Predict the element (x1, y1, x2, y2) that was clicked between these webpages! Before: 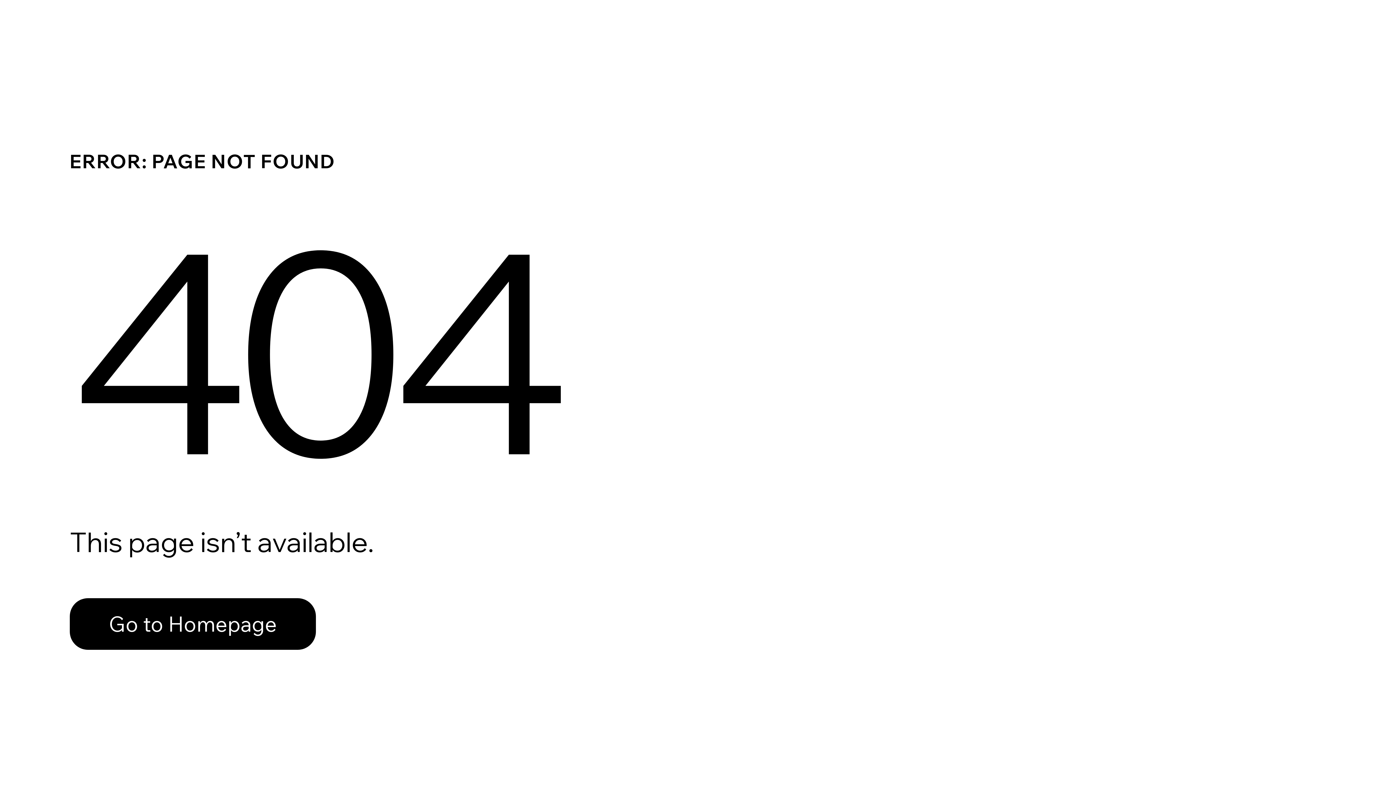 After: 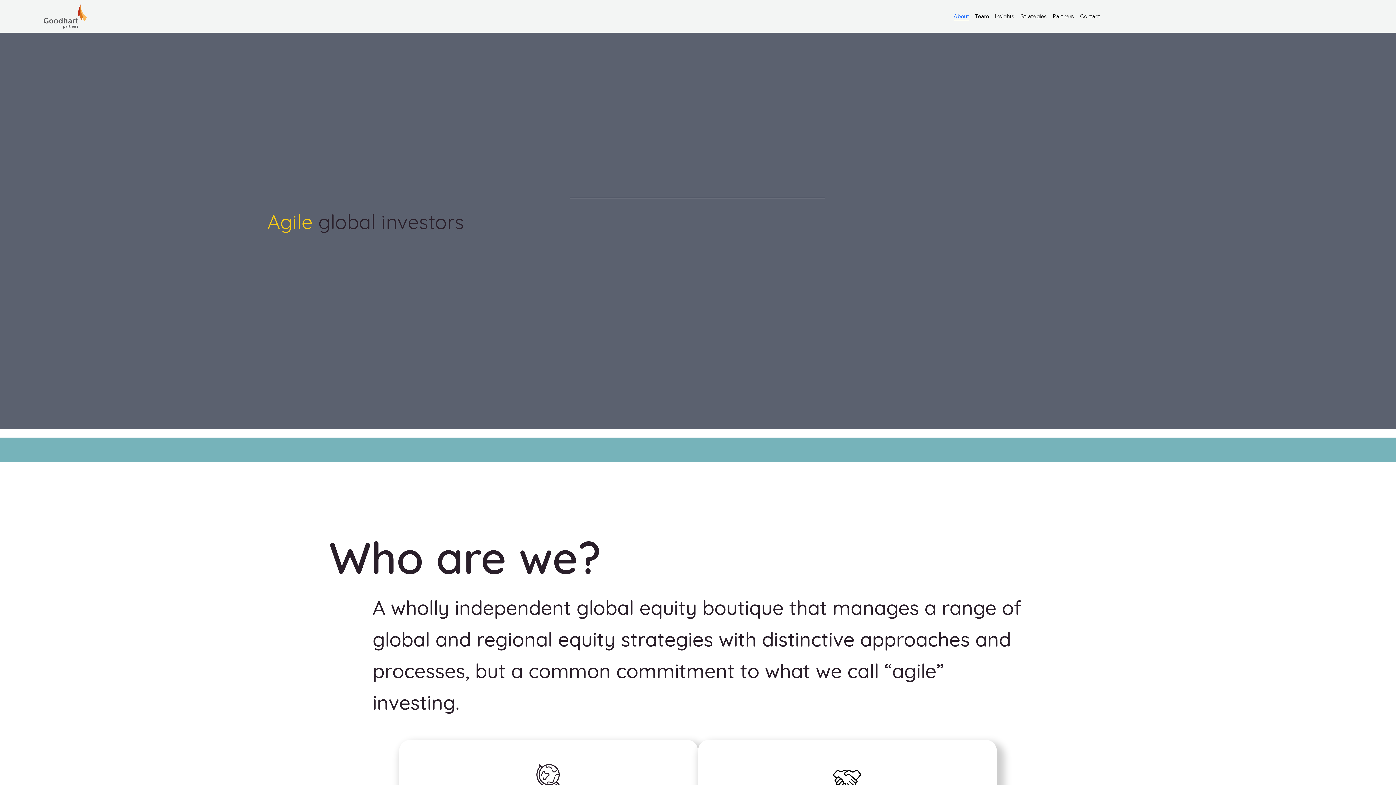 Action: bbox: (69, 582, 768, 659) label: Go to Homepage